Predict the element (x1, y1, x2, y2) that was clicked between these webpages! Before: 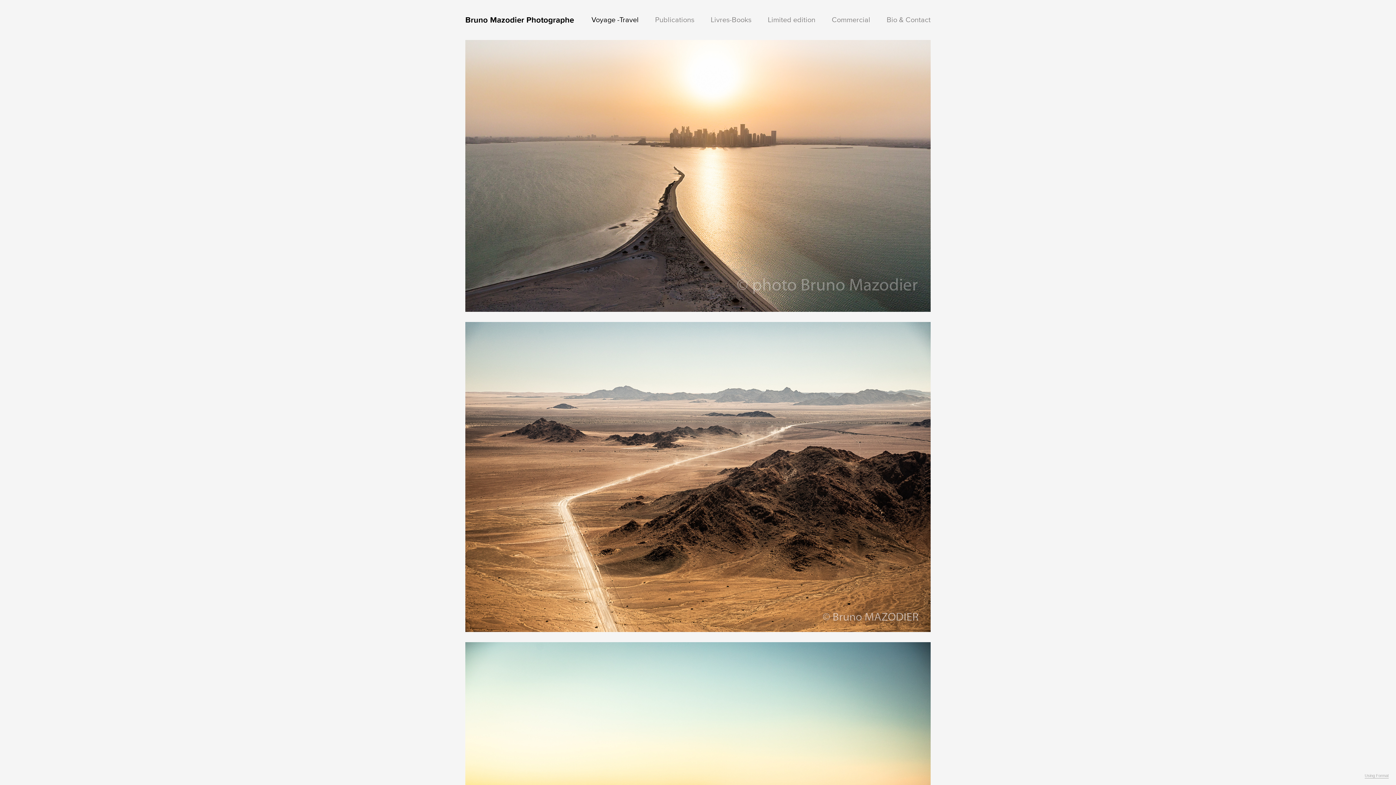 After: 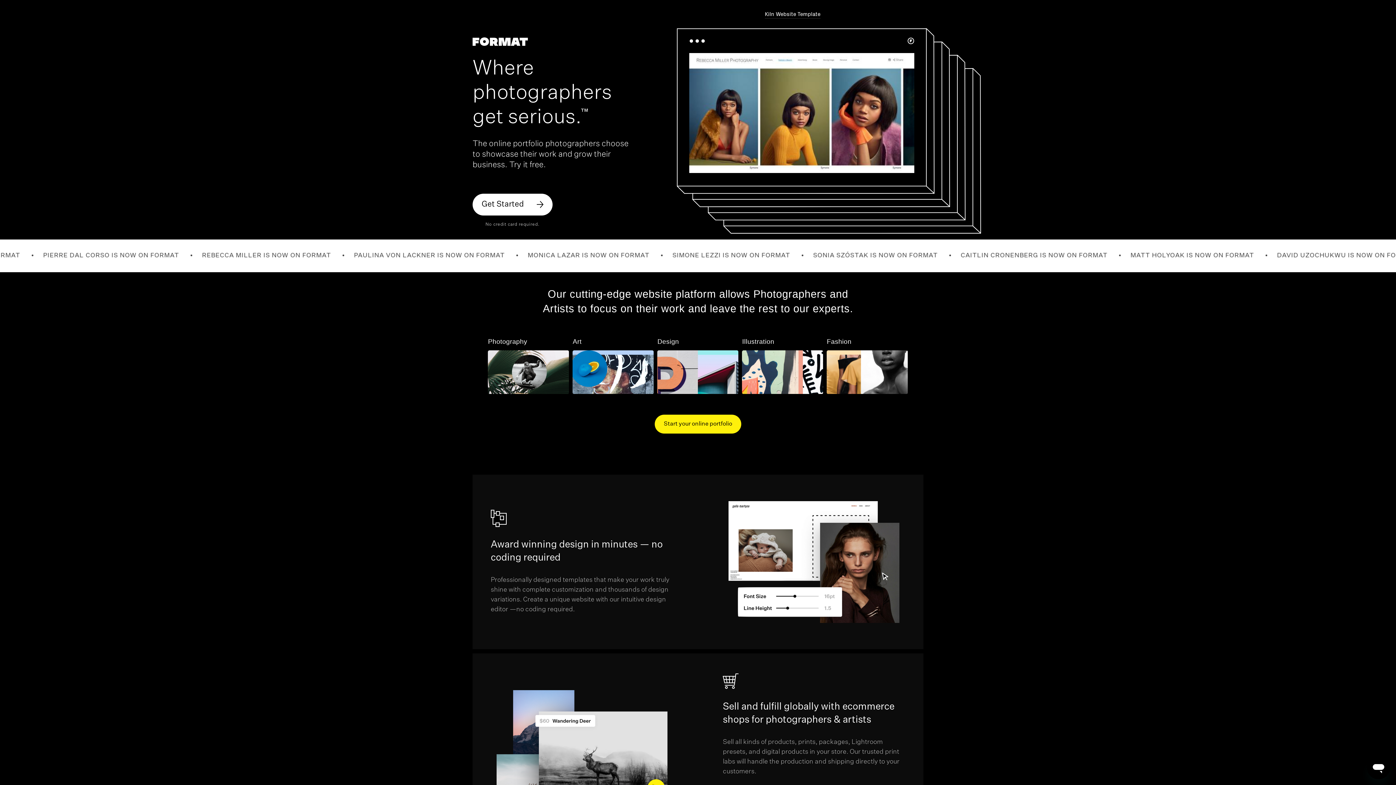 Action: bbox: (1365, 773, 1389, 778) label: Using Format